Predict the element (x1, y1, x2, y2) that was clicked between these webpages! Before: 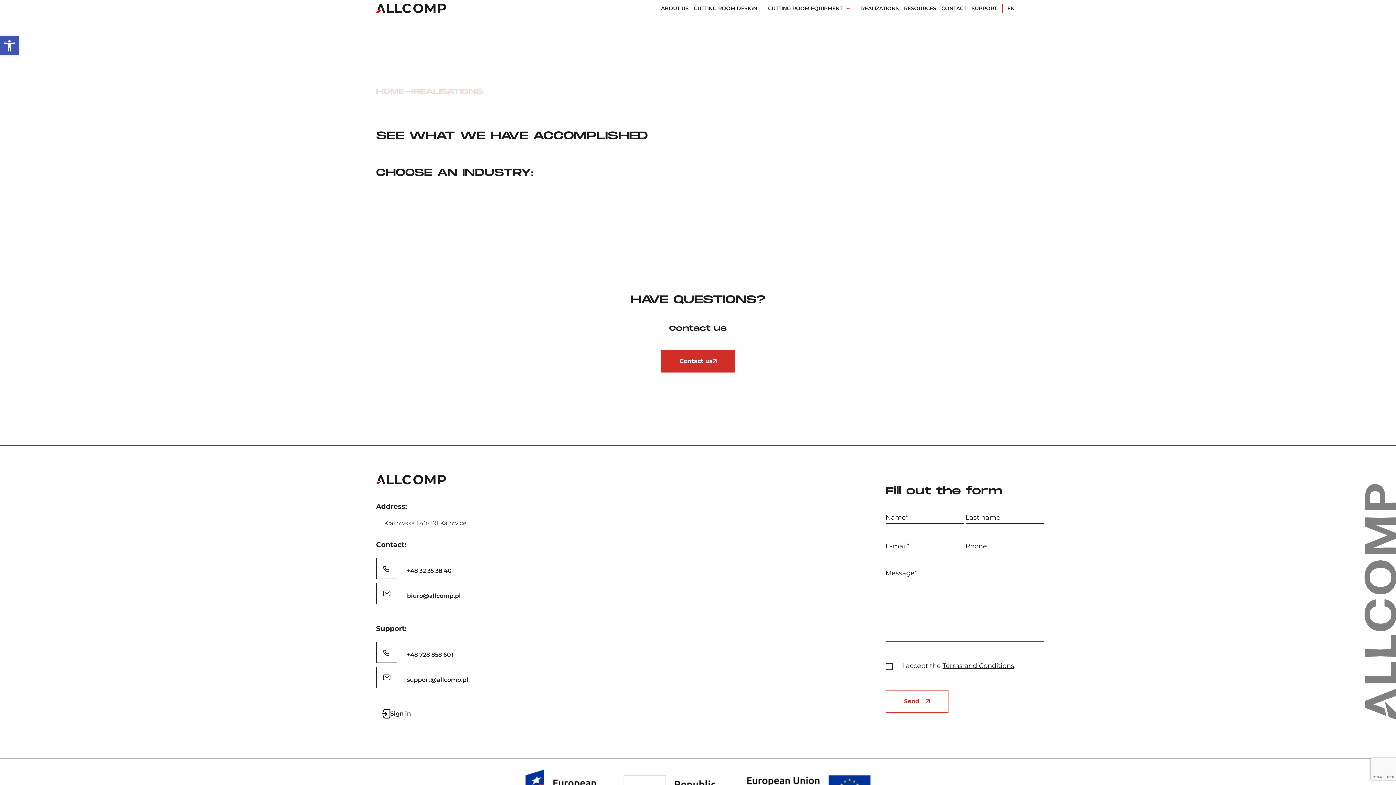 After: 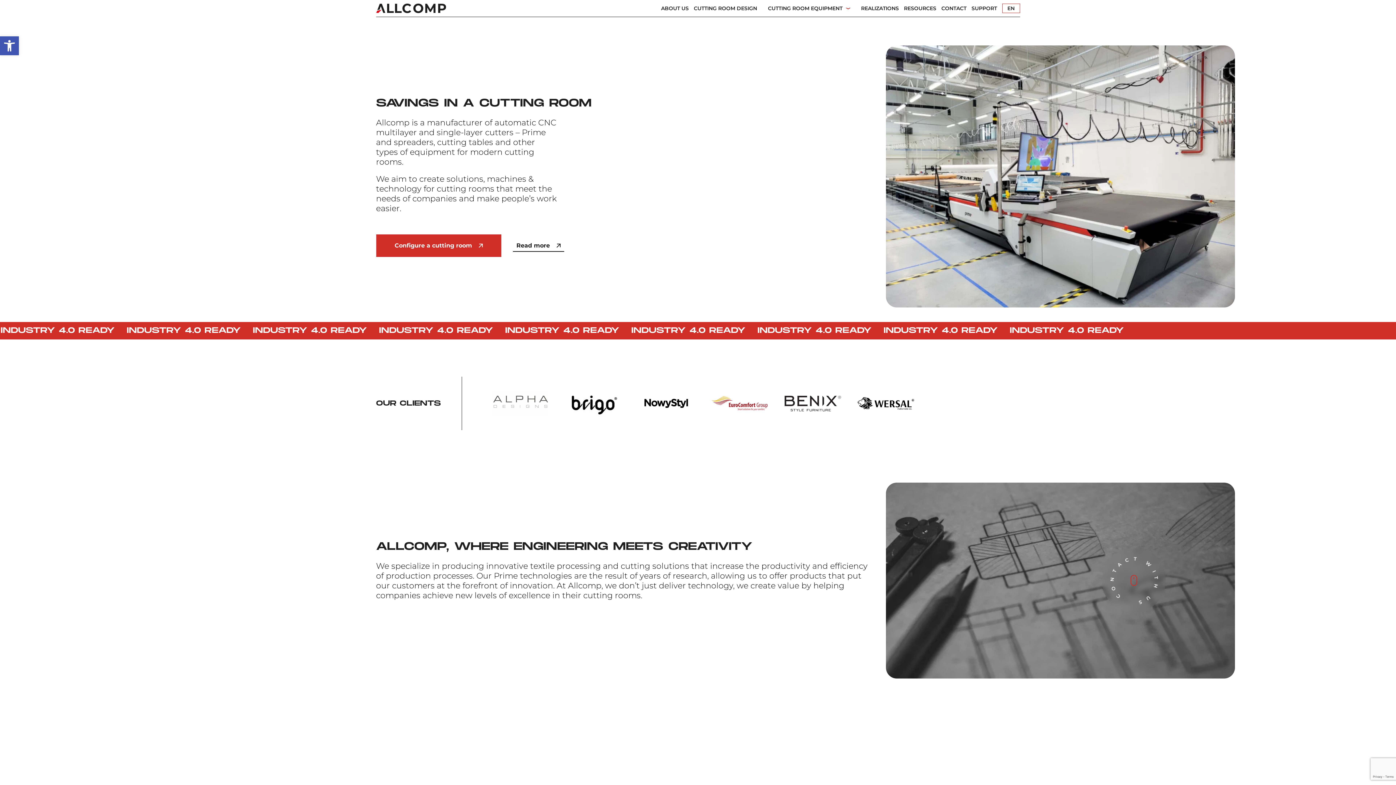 Action: label: HOME bbox: (376, 87, 404, 96)